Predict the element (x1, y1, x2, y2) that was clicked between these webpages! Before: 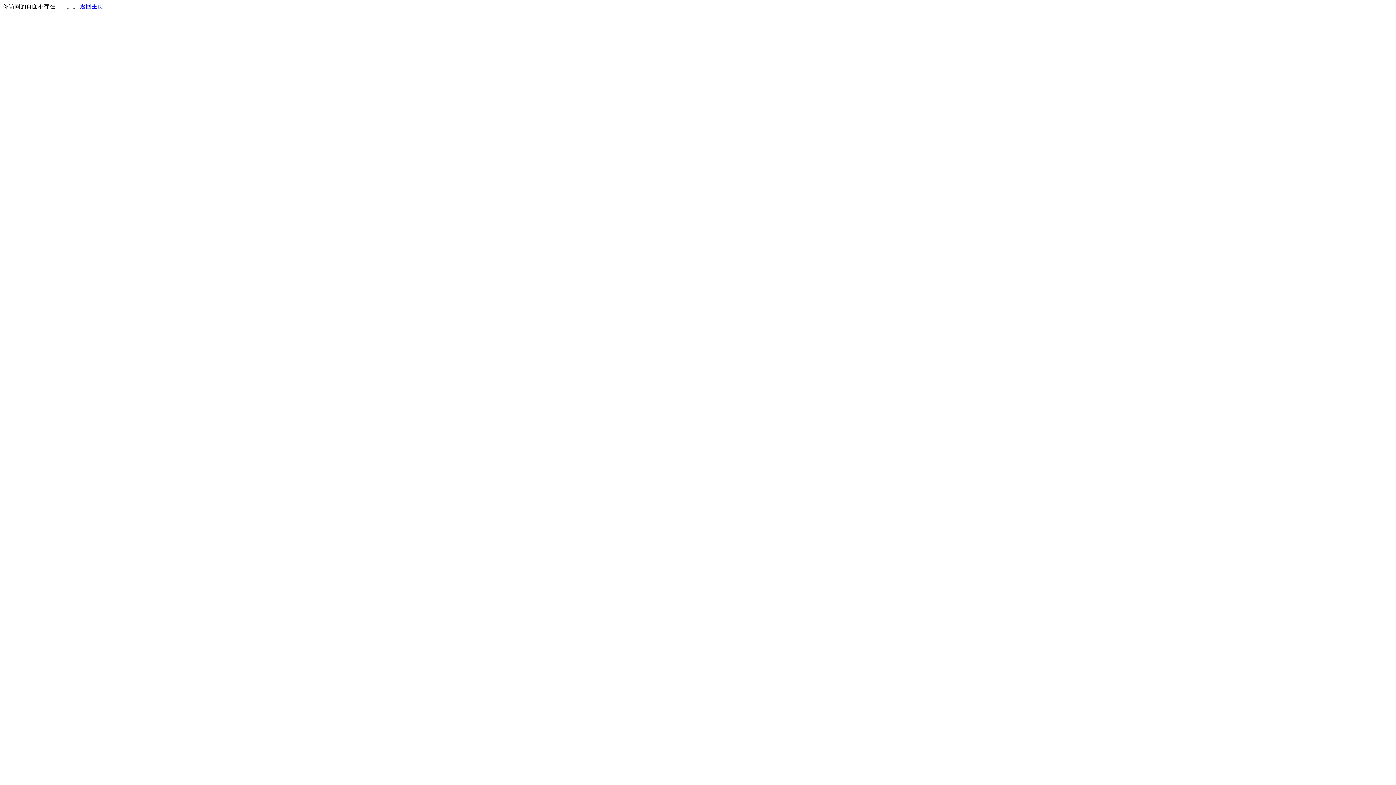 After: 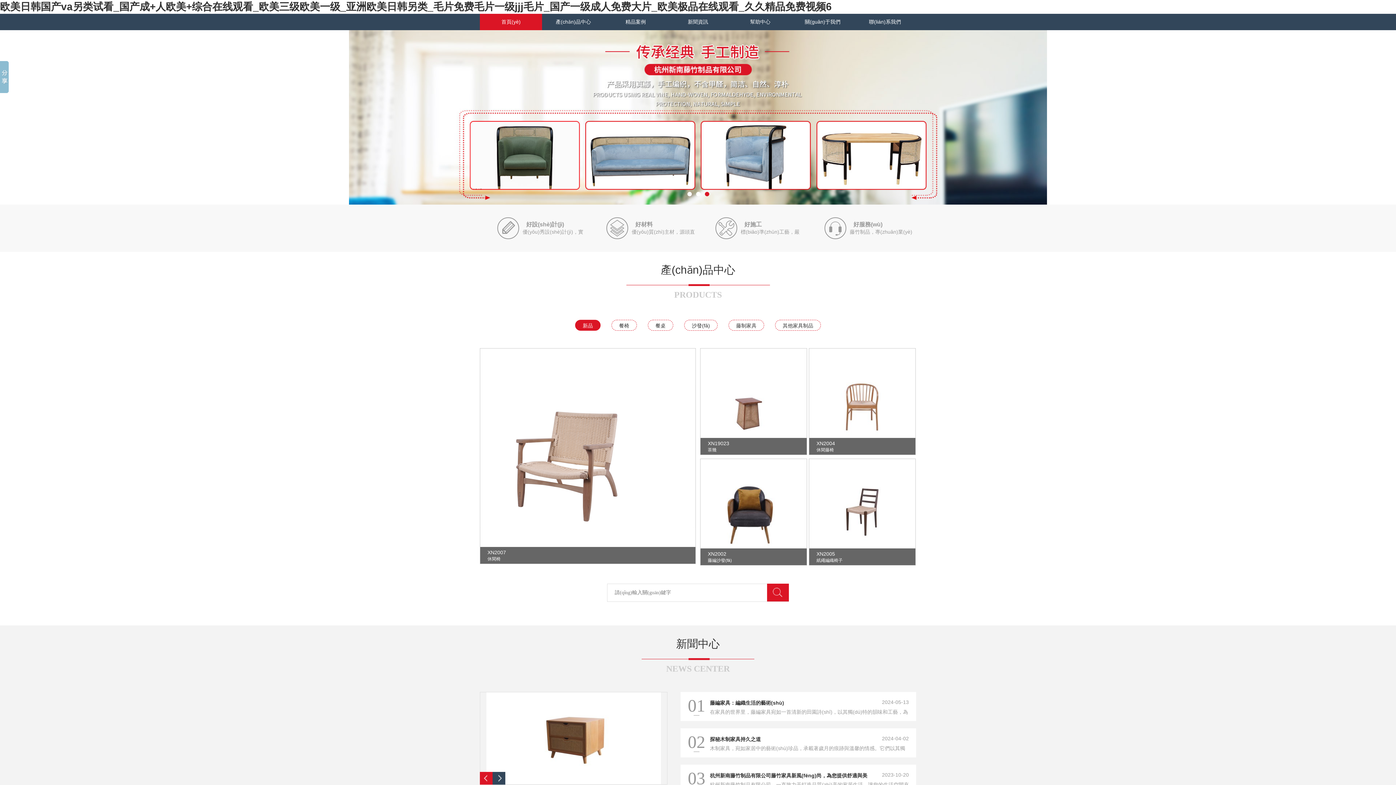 Action: label: 返回主页 bbox: (80, 3, 103, 9)